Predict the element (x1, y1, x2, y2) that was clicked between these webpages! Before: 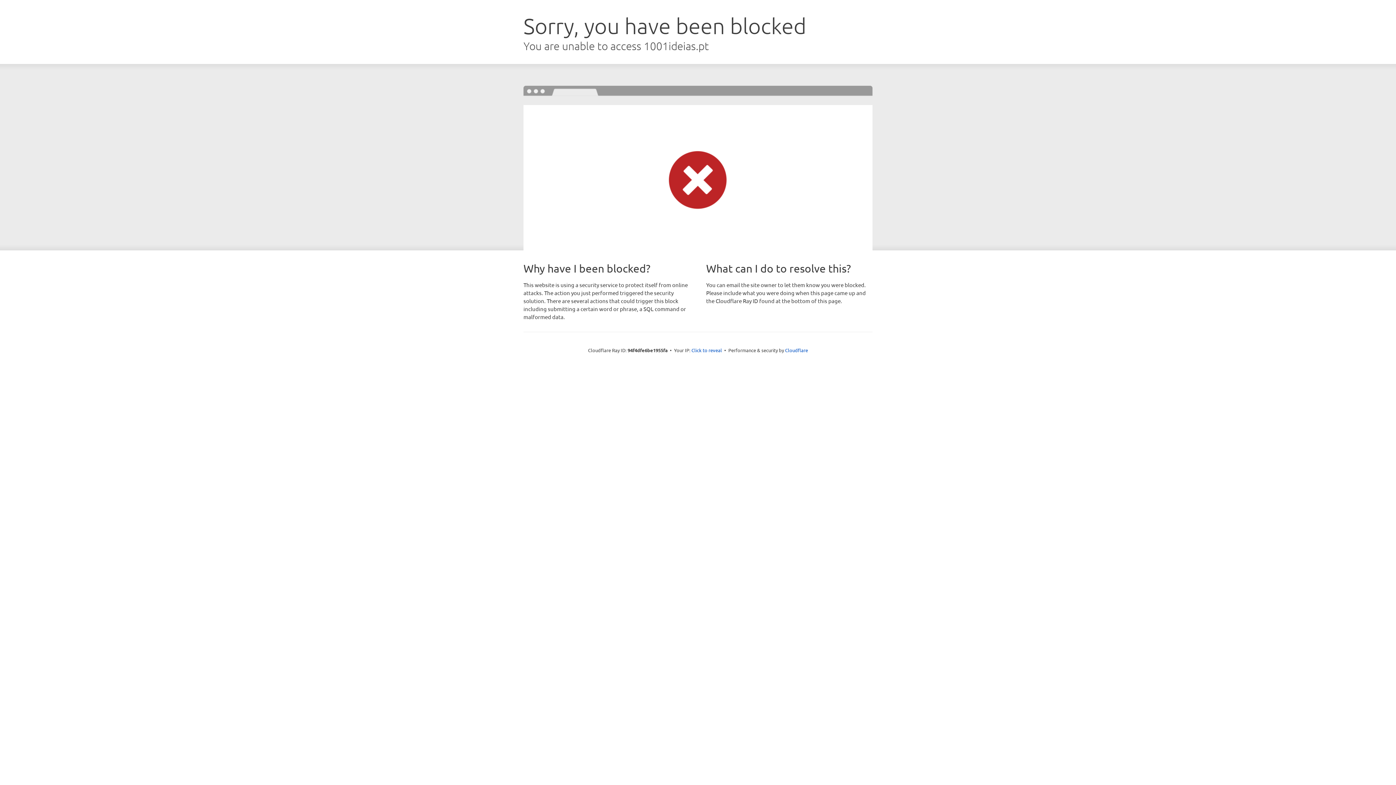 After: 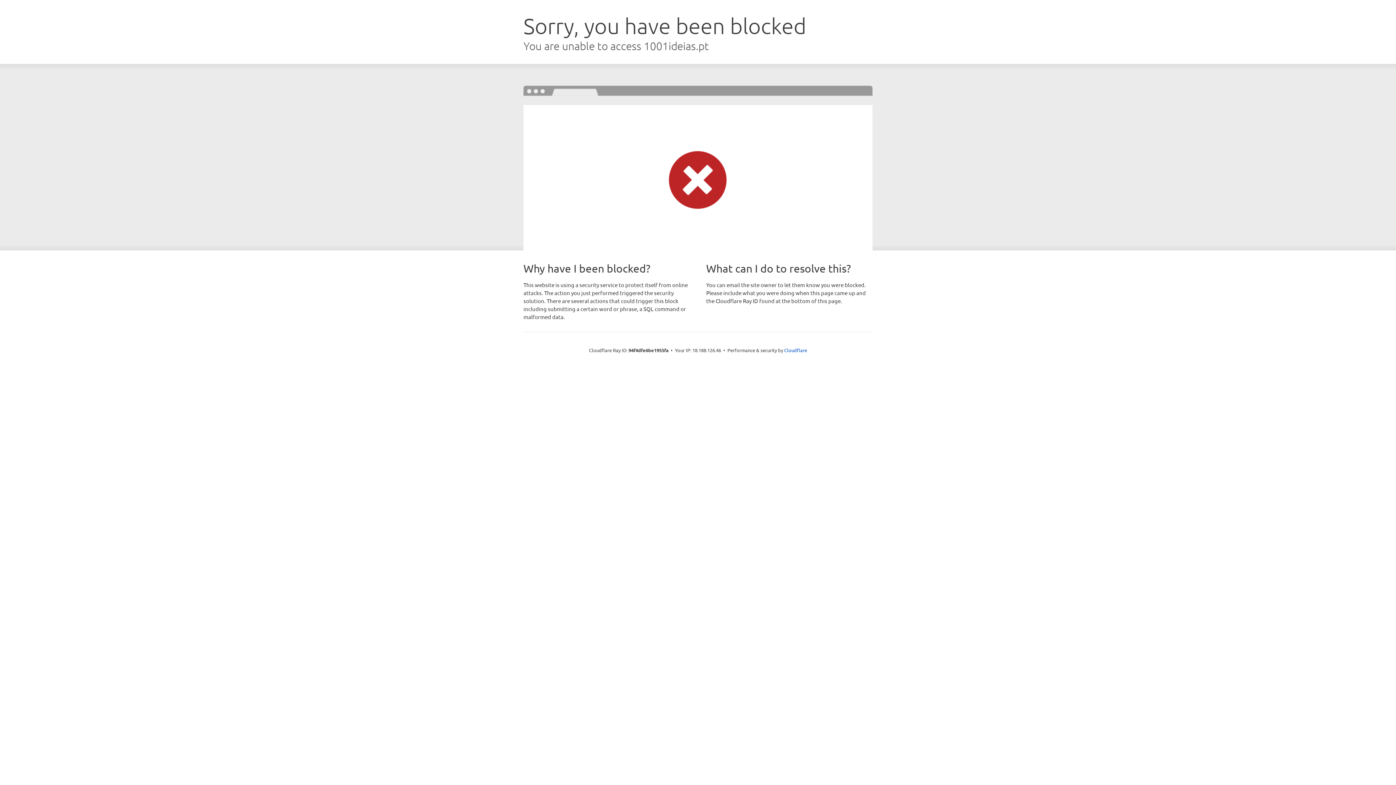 Action: bbox: (691, 346, 722, 353) label: Click to reveal